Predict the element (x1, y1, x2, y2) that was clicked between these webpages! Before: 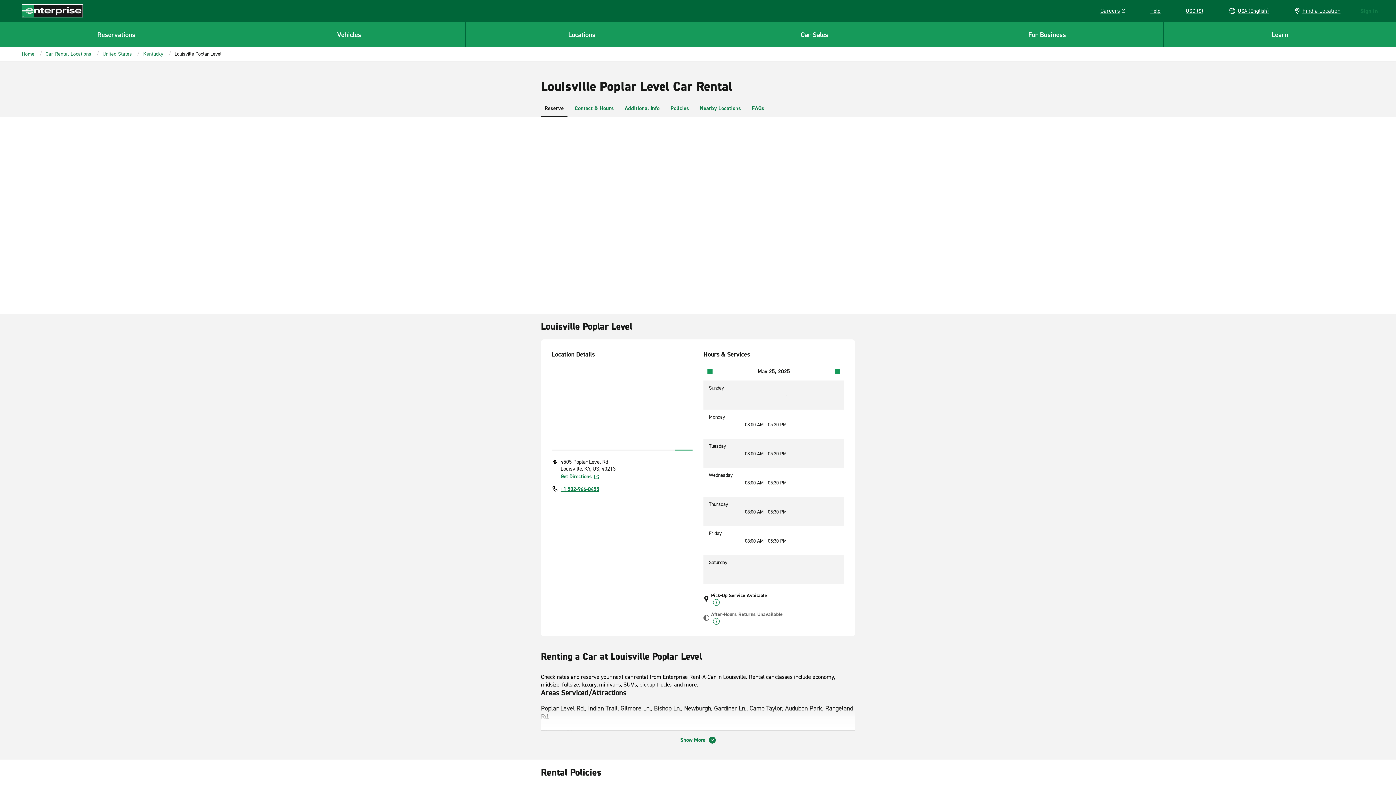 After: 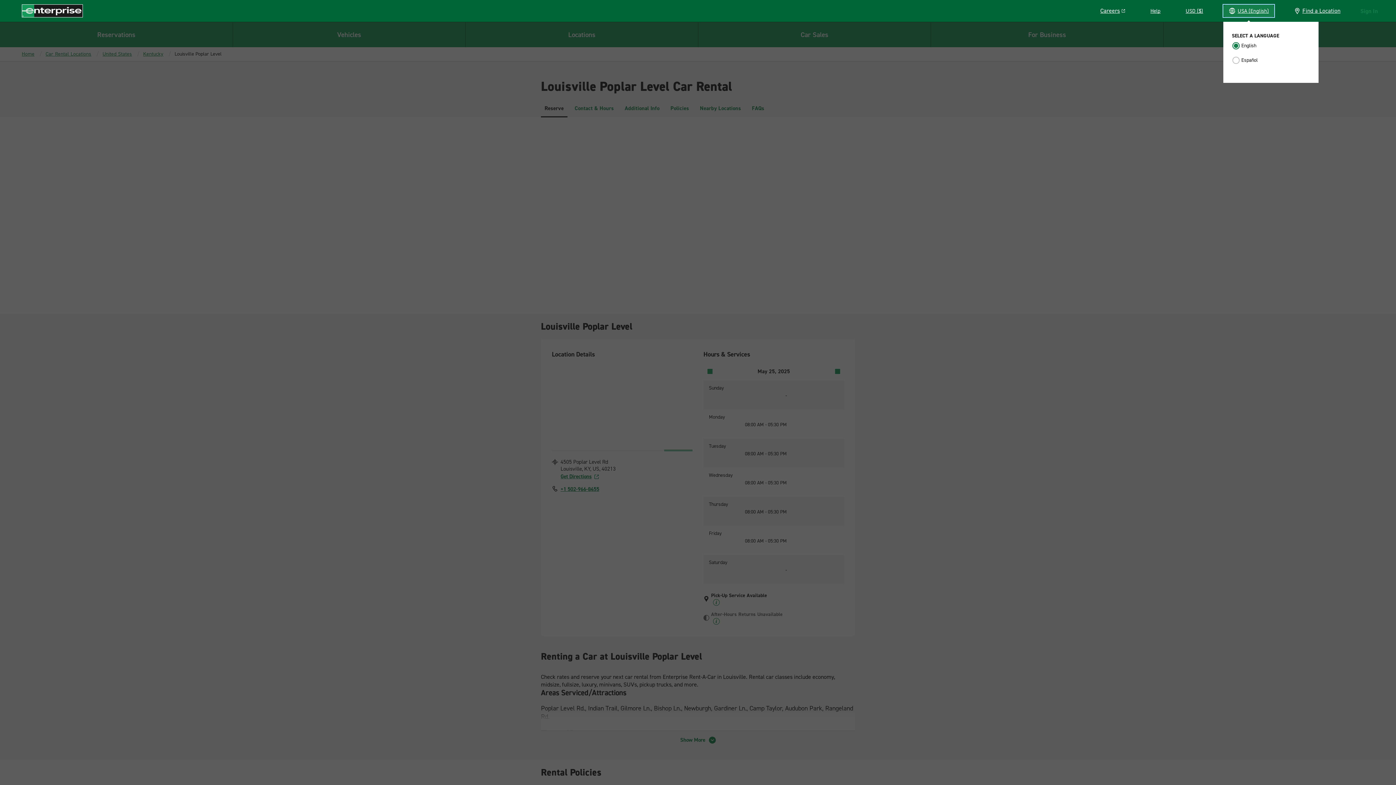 Action: label: USA (English) bbox: (1223, 4, 1274, 17)